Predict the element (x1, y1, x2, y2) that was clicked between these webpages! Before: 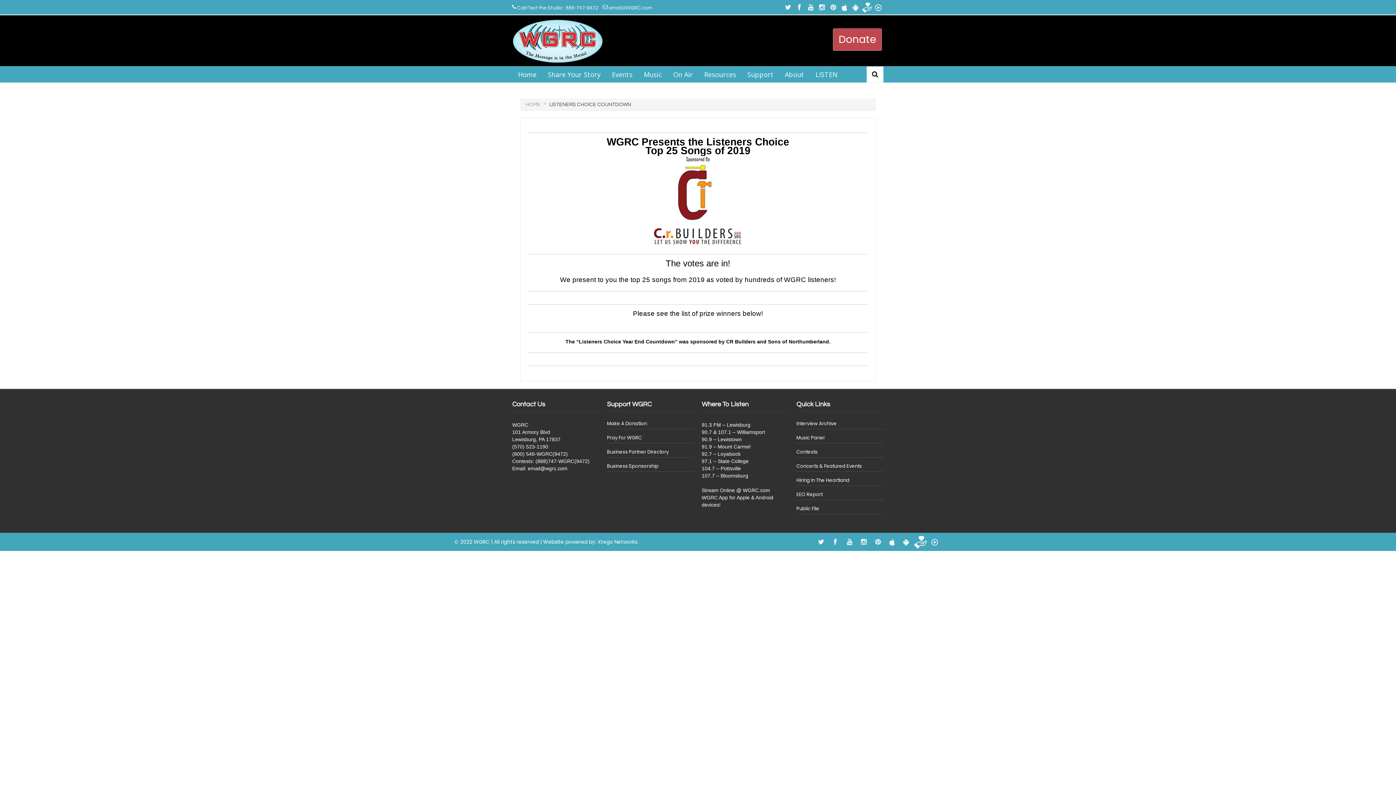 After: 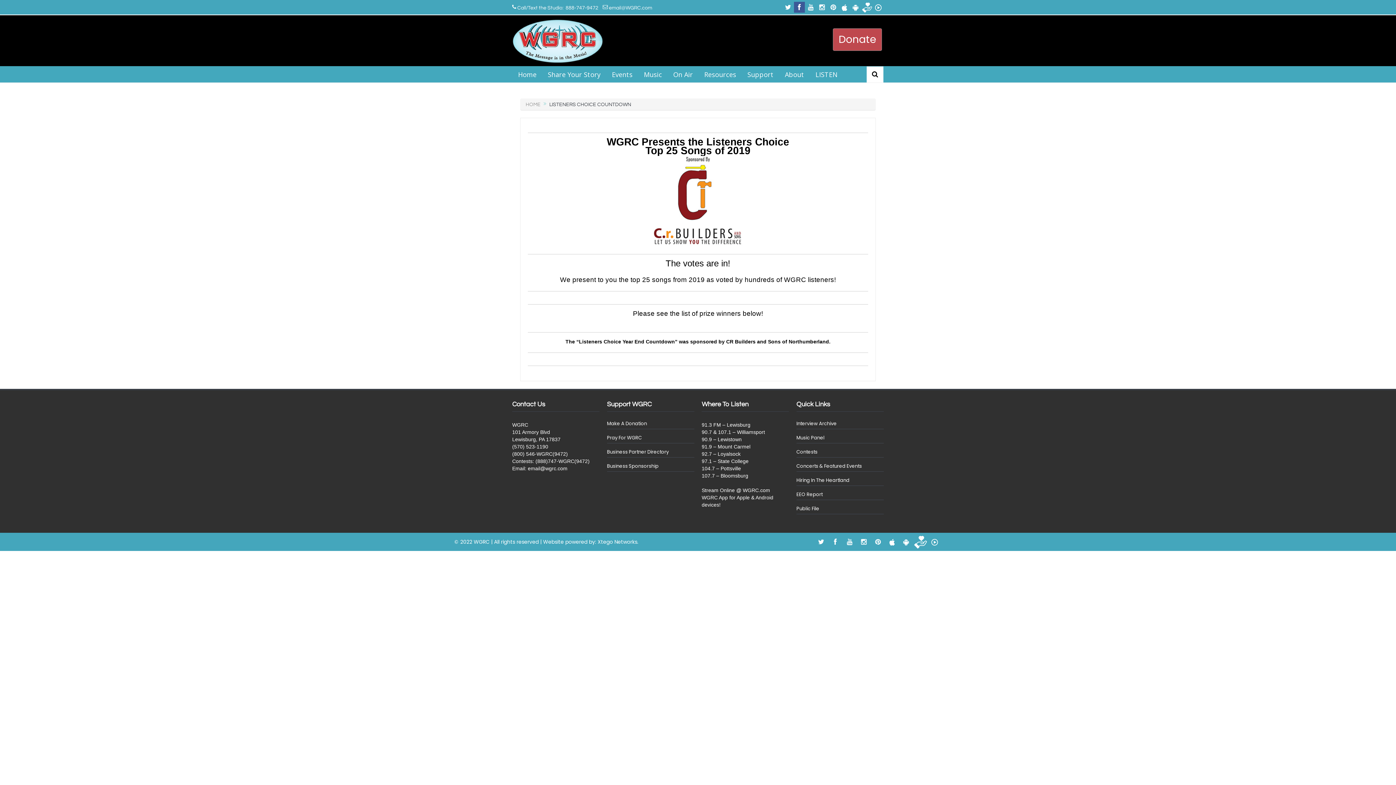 Action: bbox: (794, 1, 805, 12)